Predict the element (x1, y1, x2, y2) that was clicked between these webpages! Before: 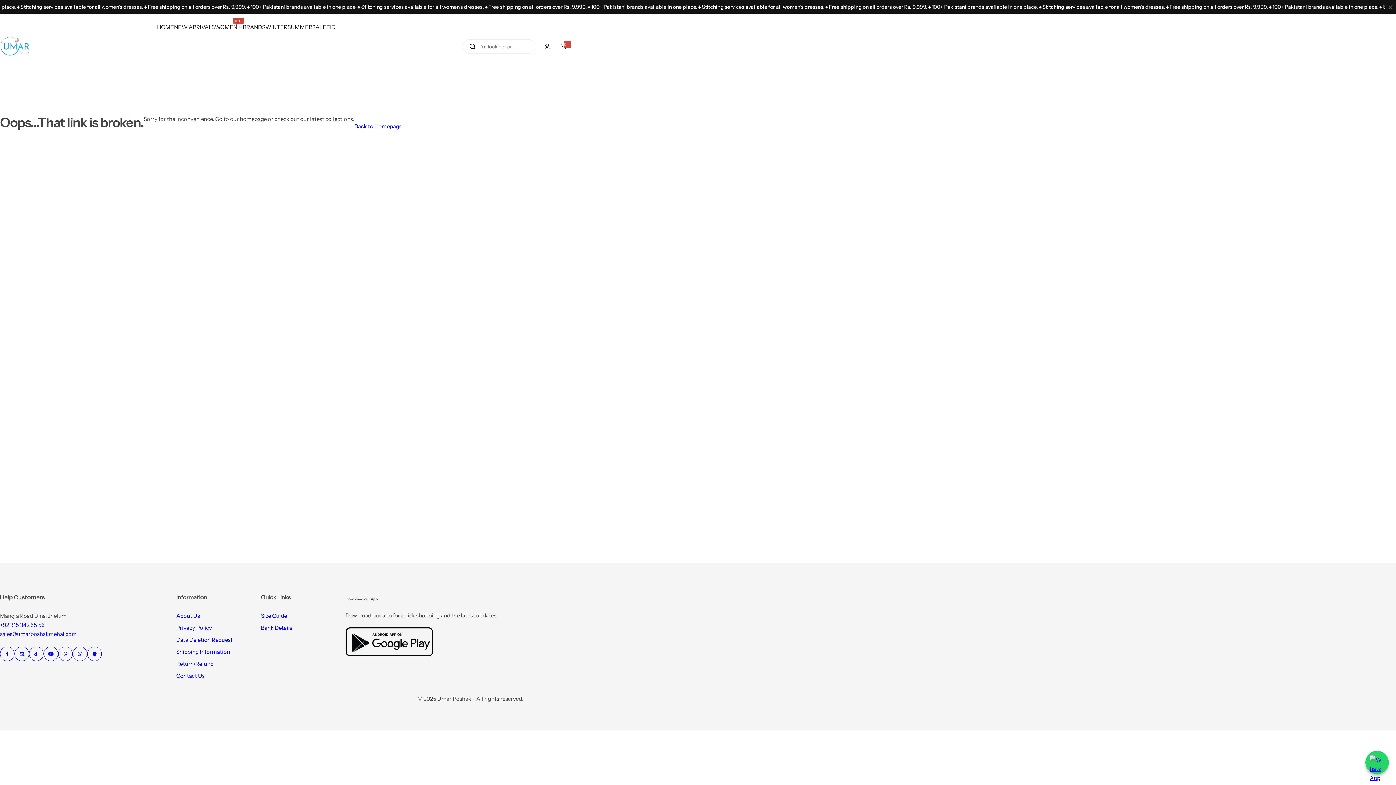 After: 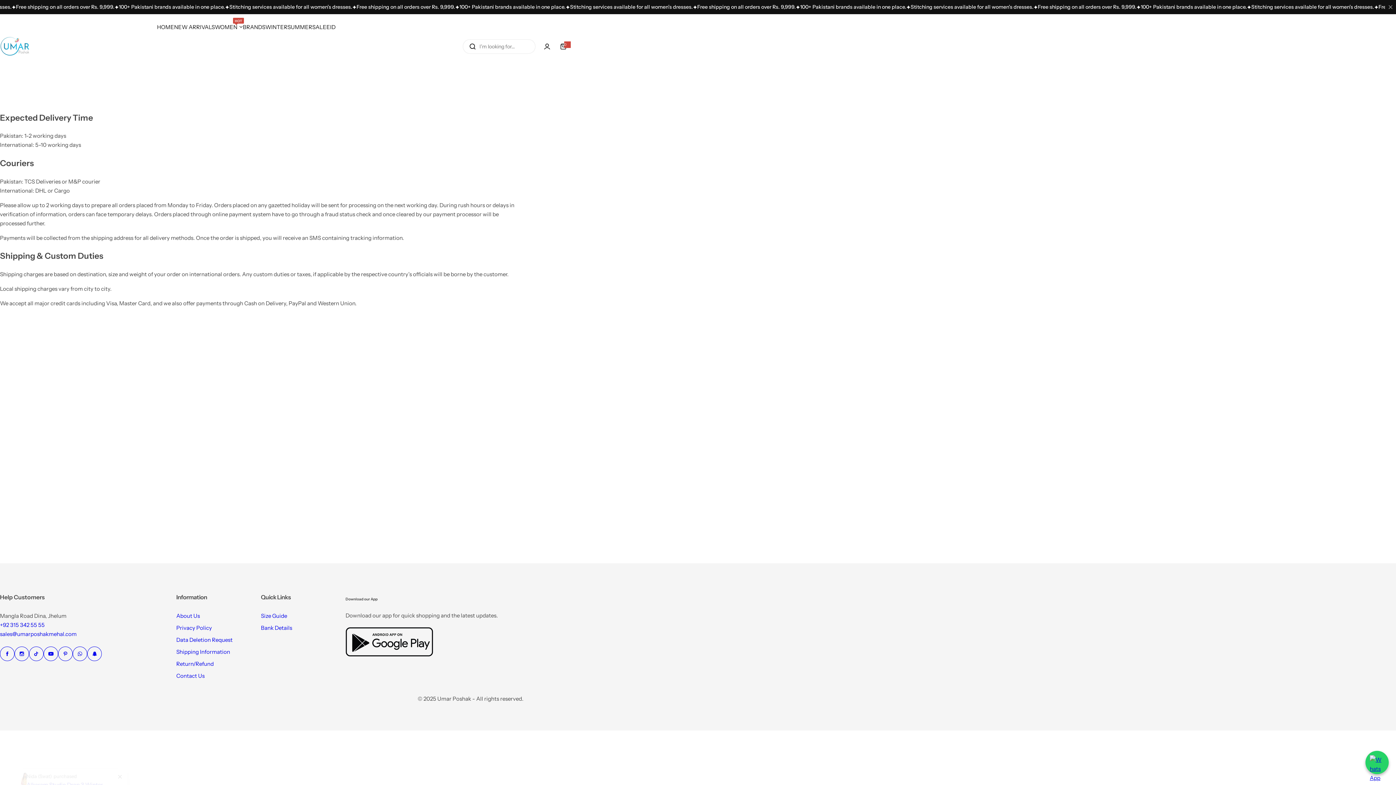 Action: bbox: (176, 648, 230, 655) label: Shipping Information